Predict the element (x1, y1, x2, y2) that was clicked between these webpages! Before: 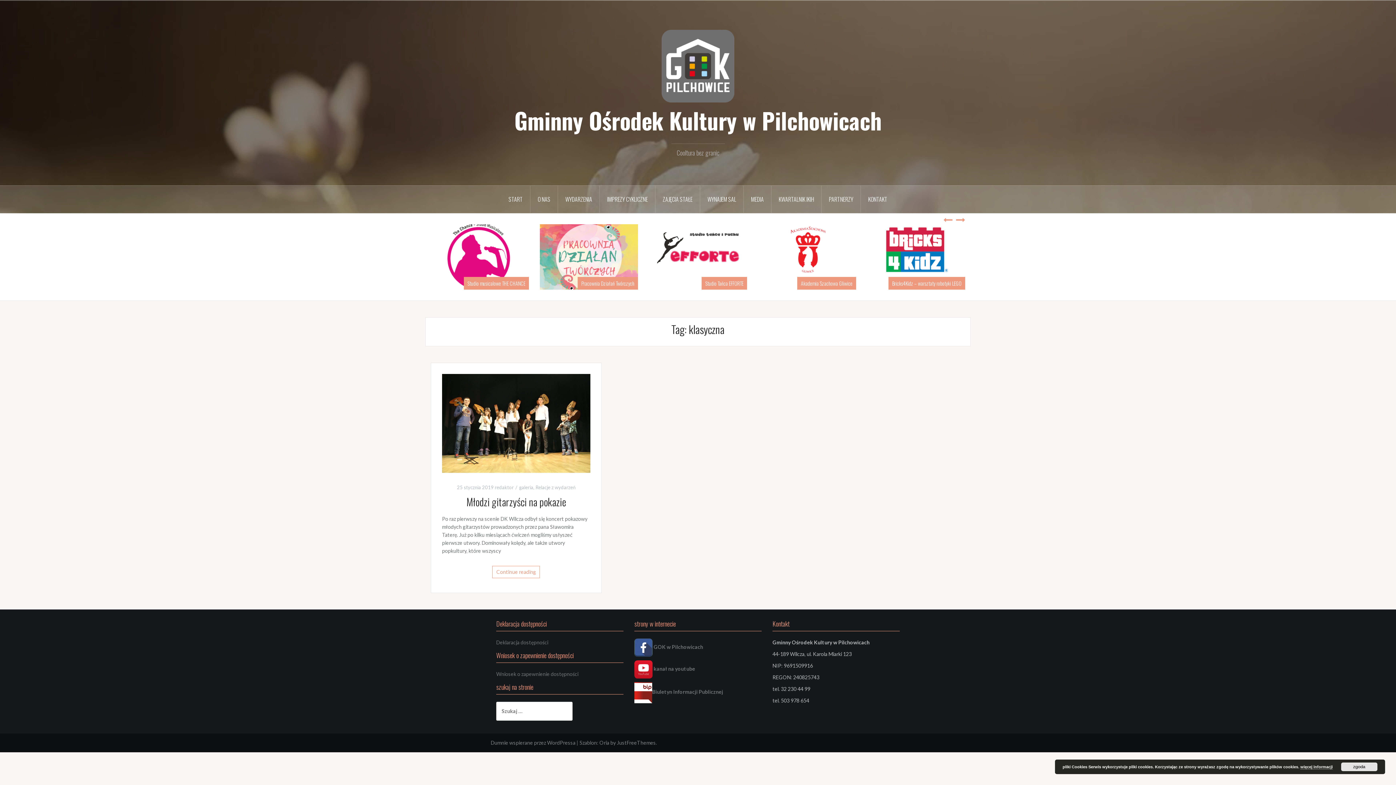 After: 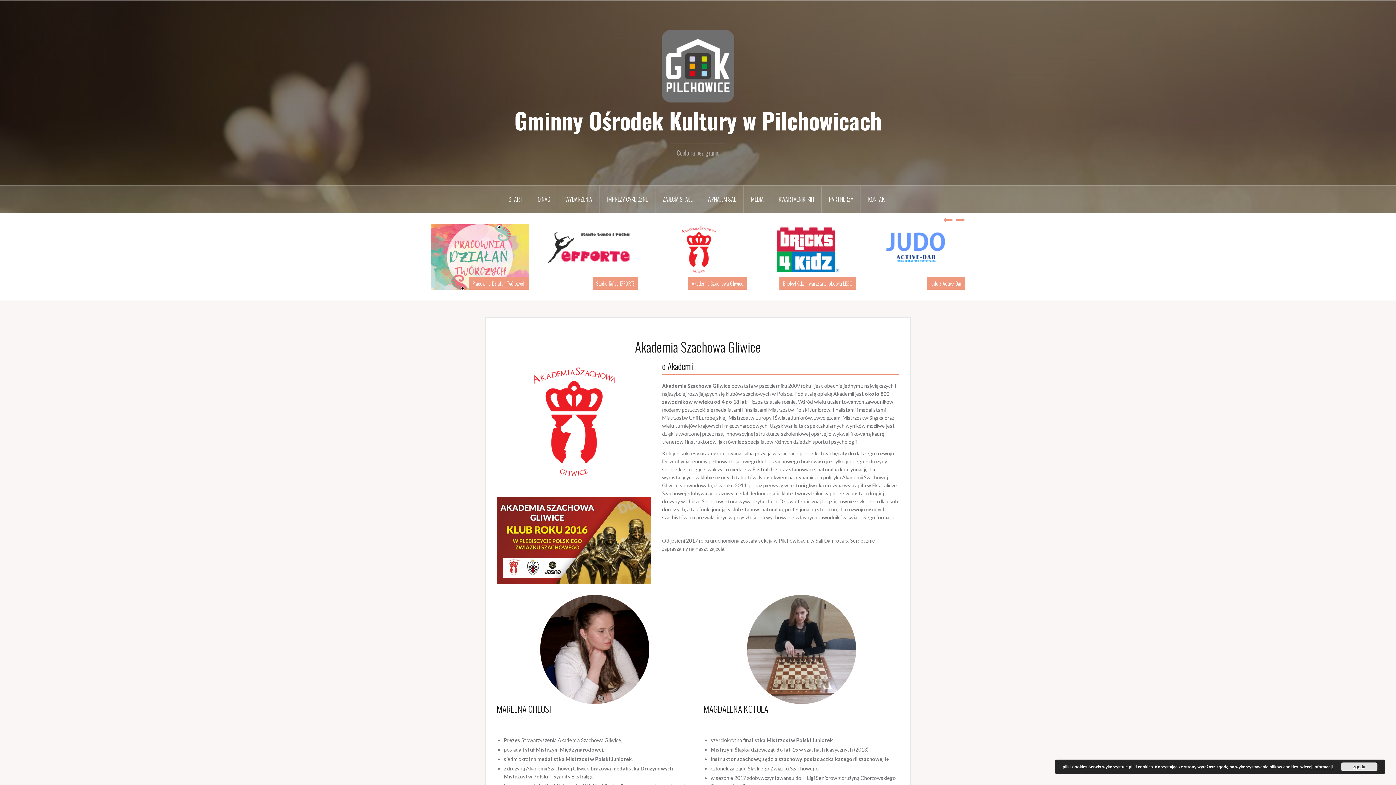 Action: bbox: (867, 253, 965, 259)